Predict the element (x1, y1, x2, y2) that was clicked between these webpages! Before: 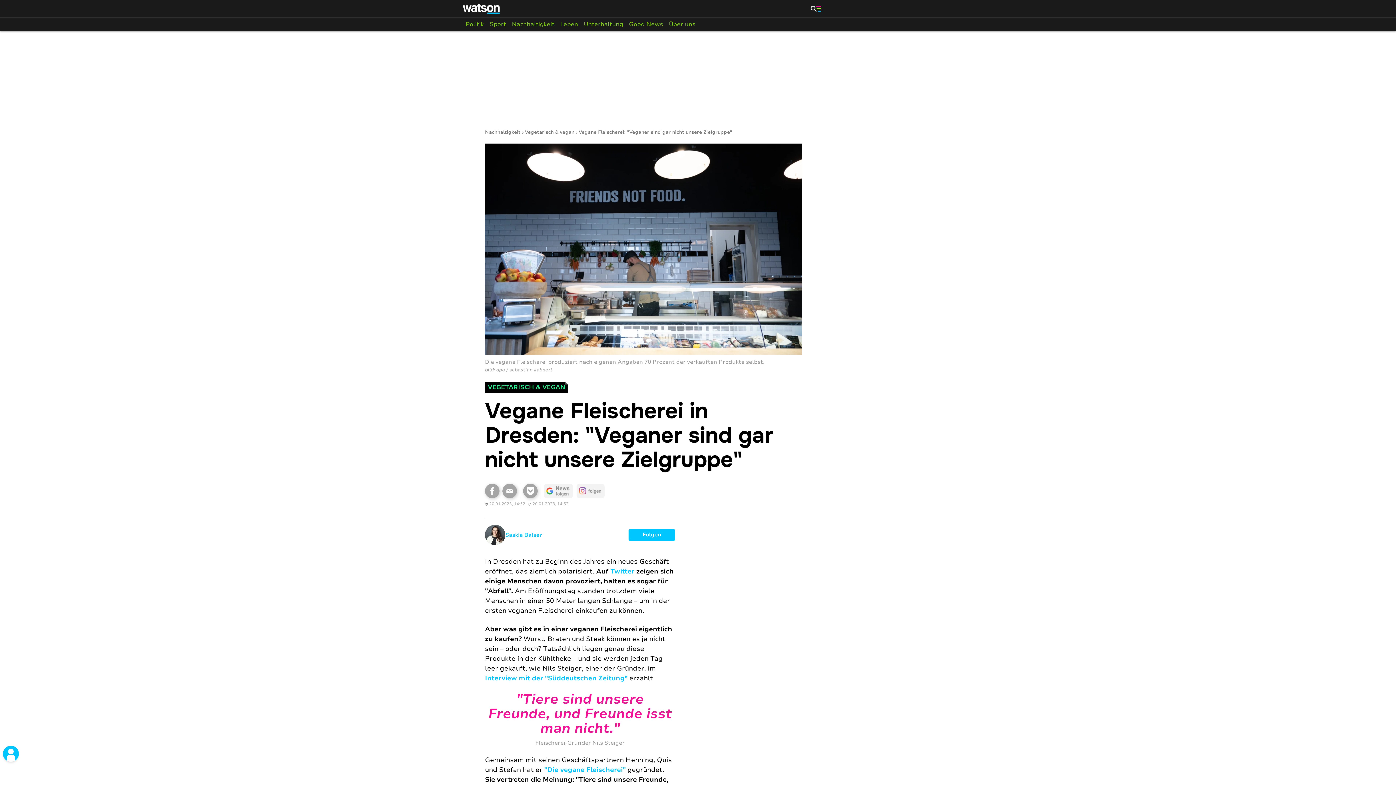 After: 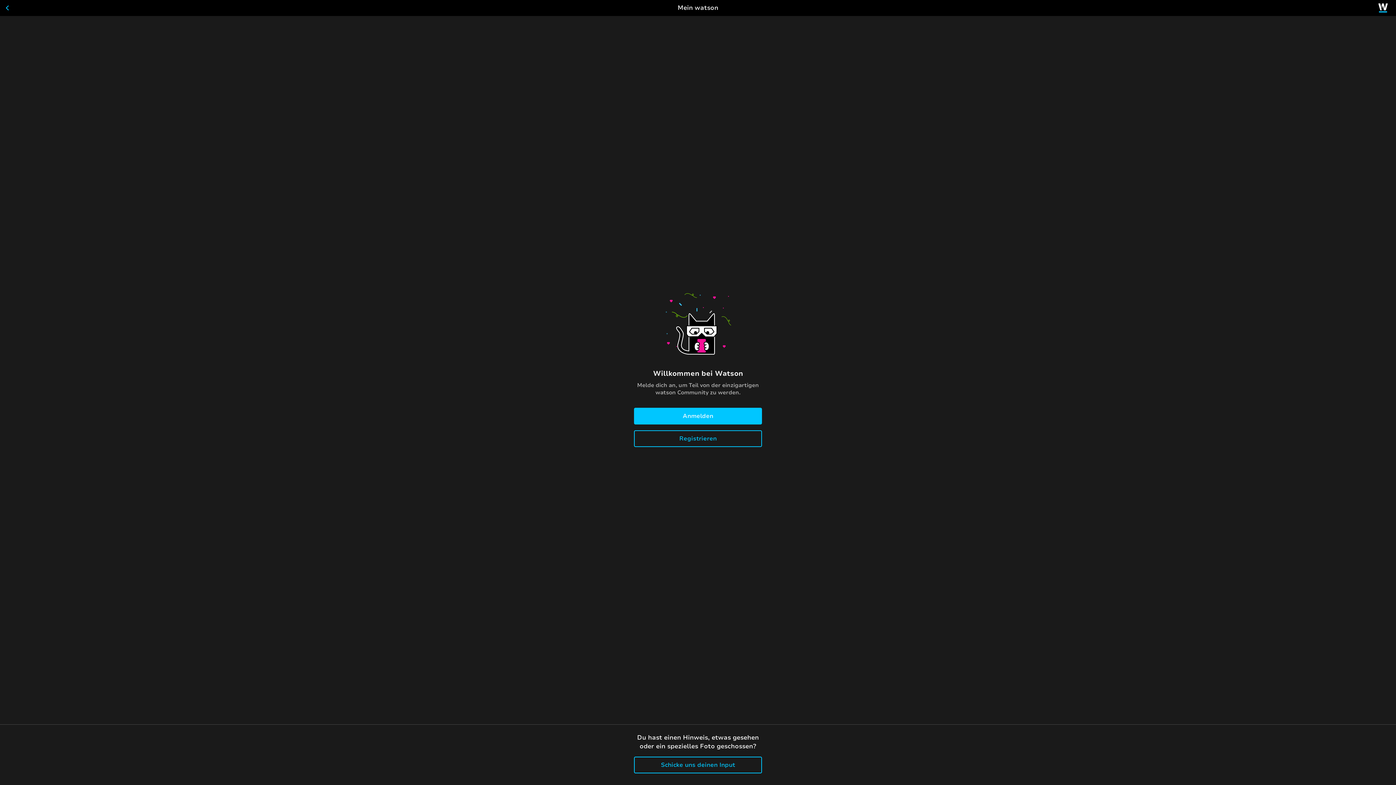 Action: bbox: (628, 529, 675, 540) label: Folgen